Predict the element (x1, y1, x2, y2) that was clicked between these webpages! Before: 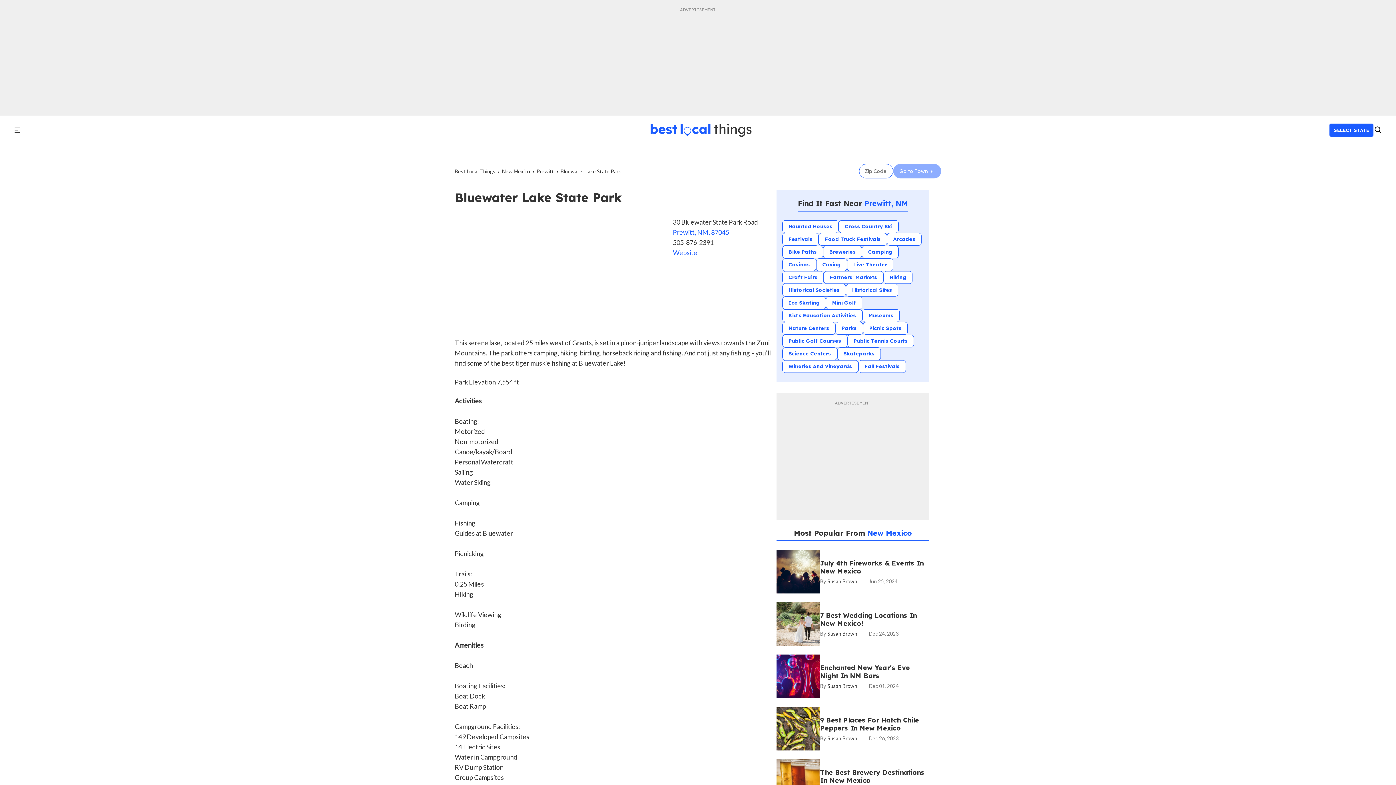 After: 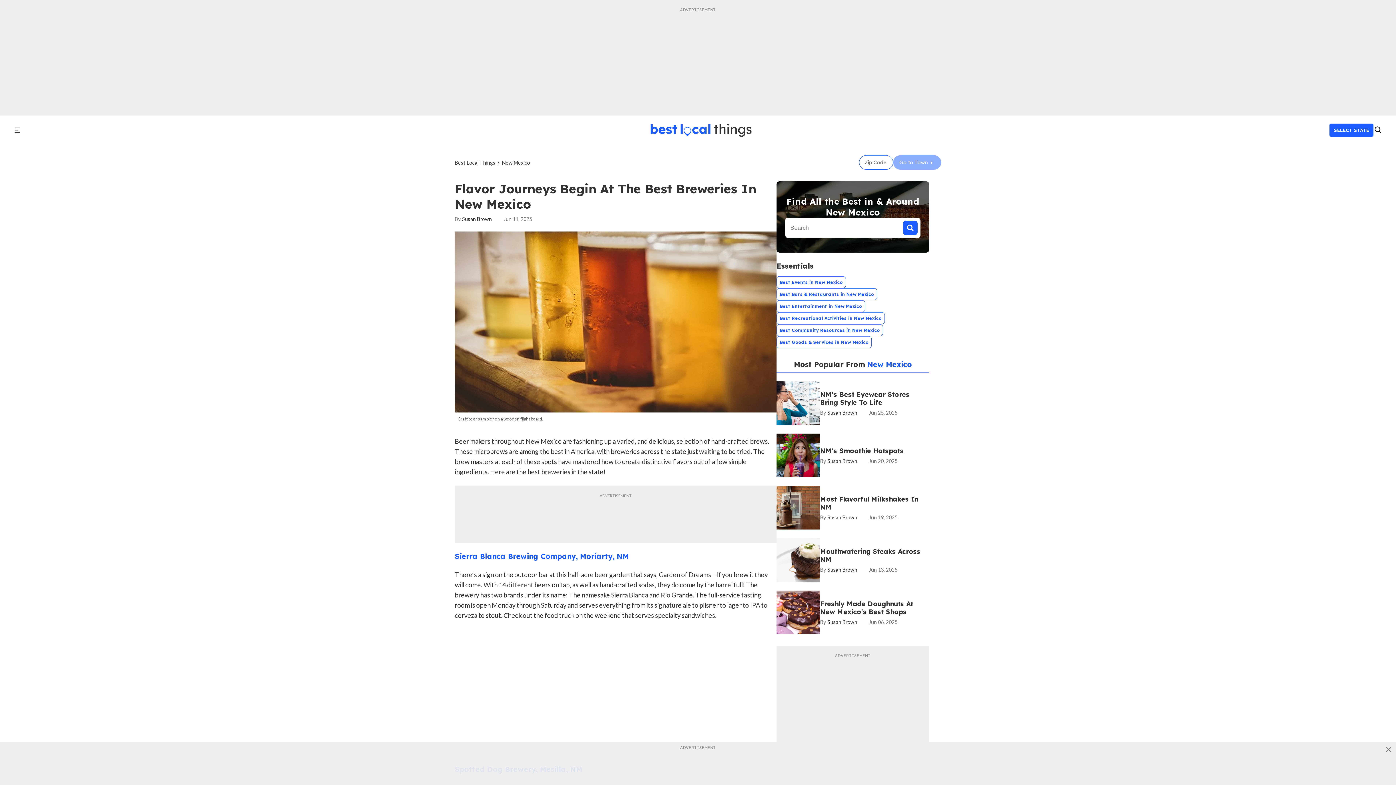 Action: label: Flavor Journeys Begin at the Best Breweries in New Mexico bbox: (820, 768, 929, 784)